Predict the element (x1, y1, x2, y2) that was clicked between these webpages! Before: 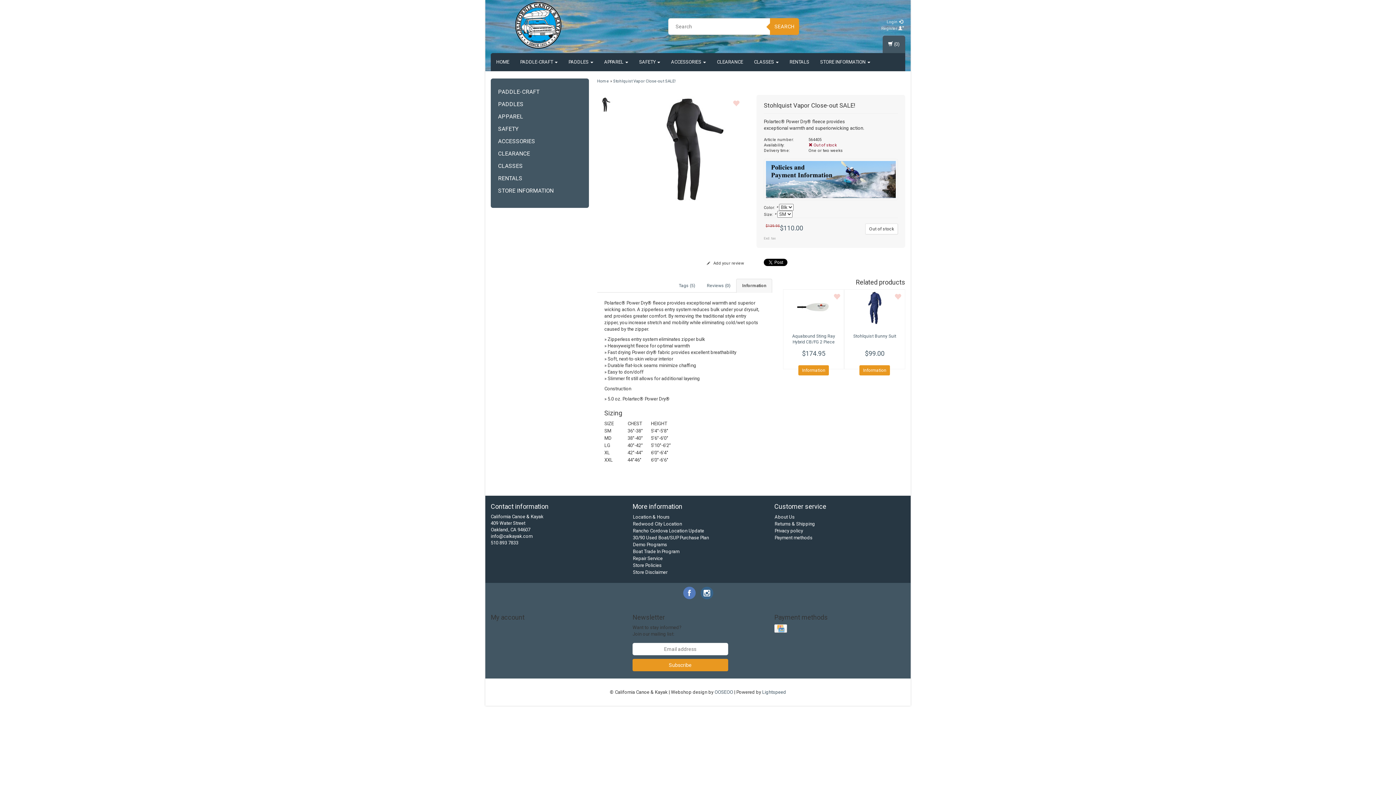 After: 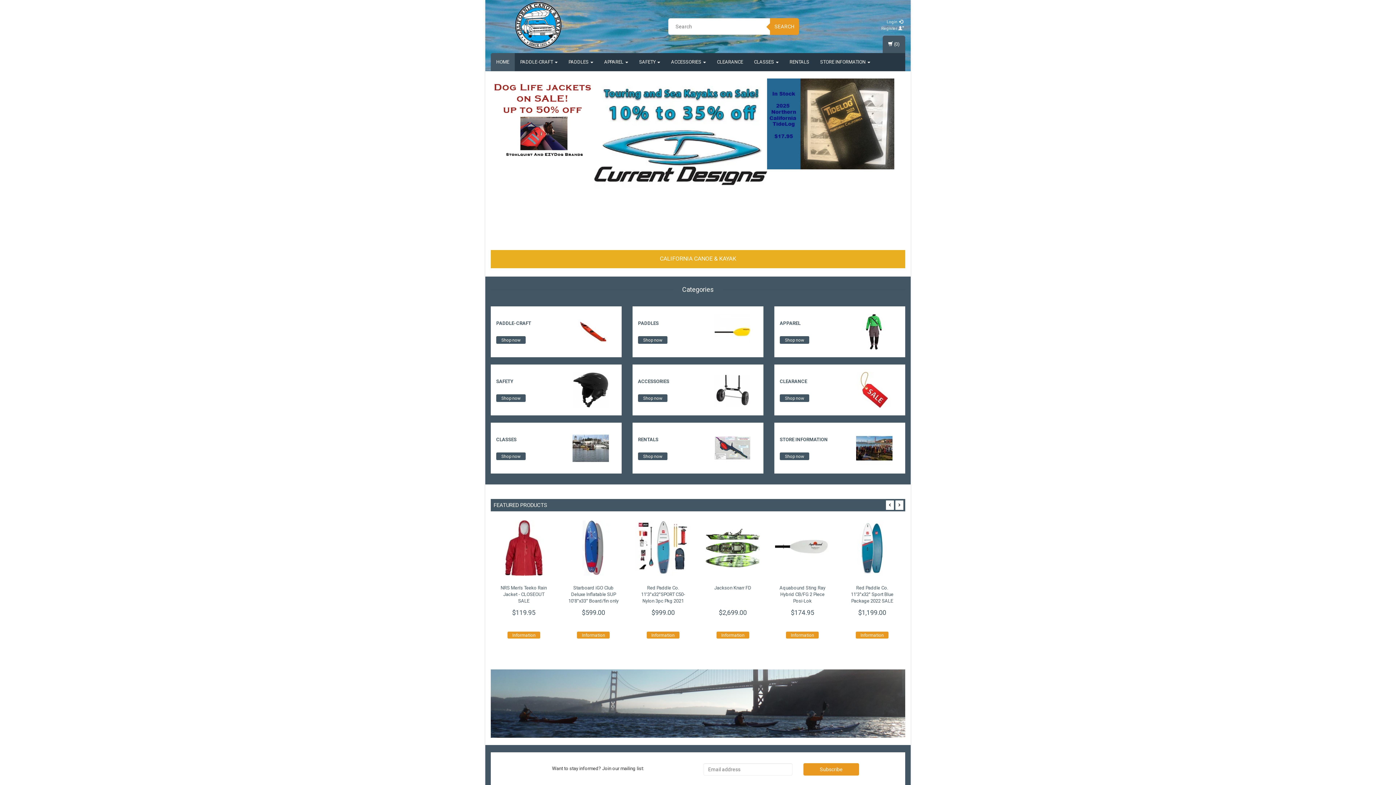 Action: label: Home bbox: (597, 78, 609, 83)